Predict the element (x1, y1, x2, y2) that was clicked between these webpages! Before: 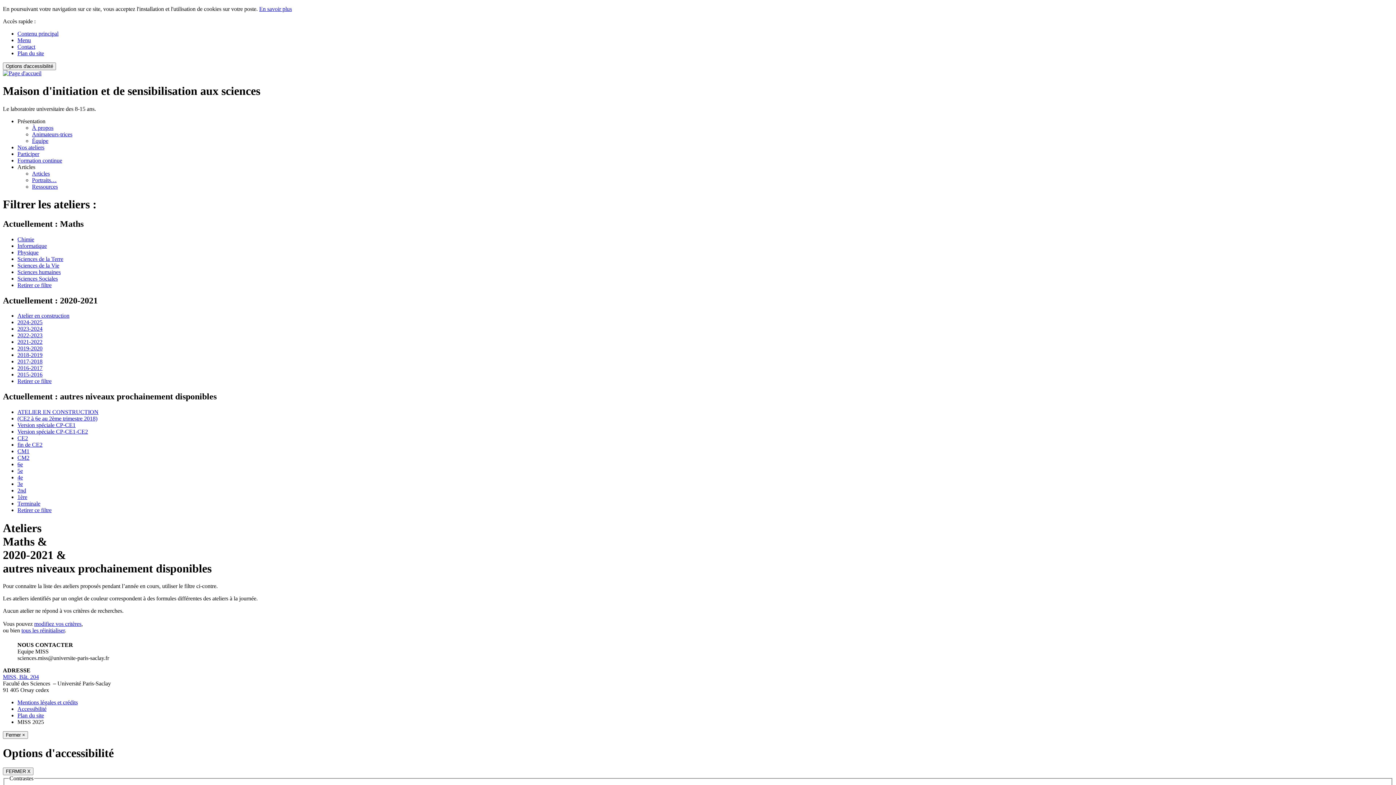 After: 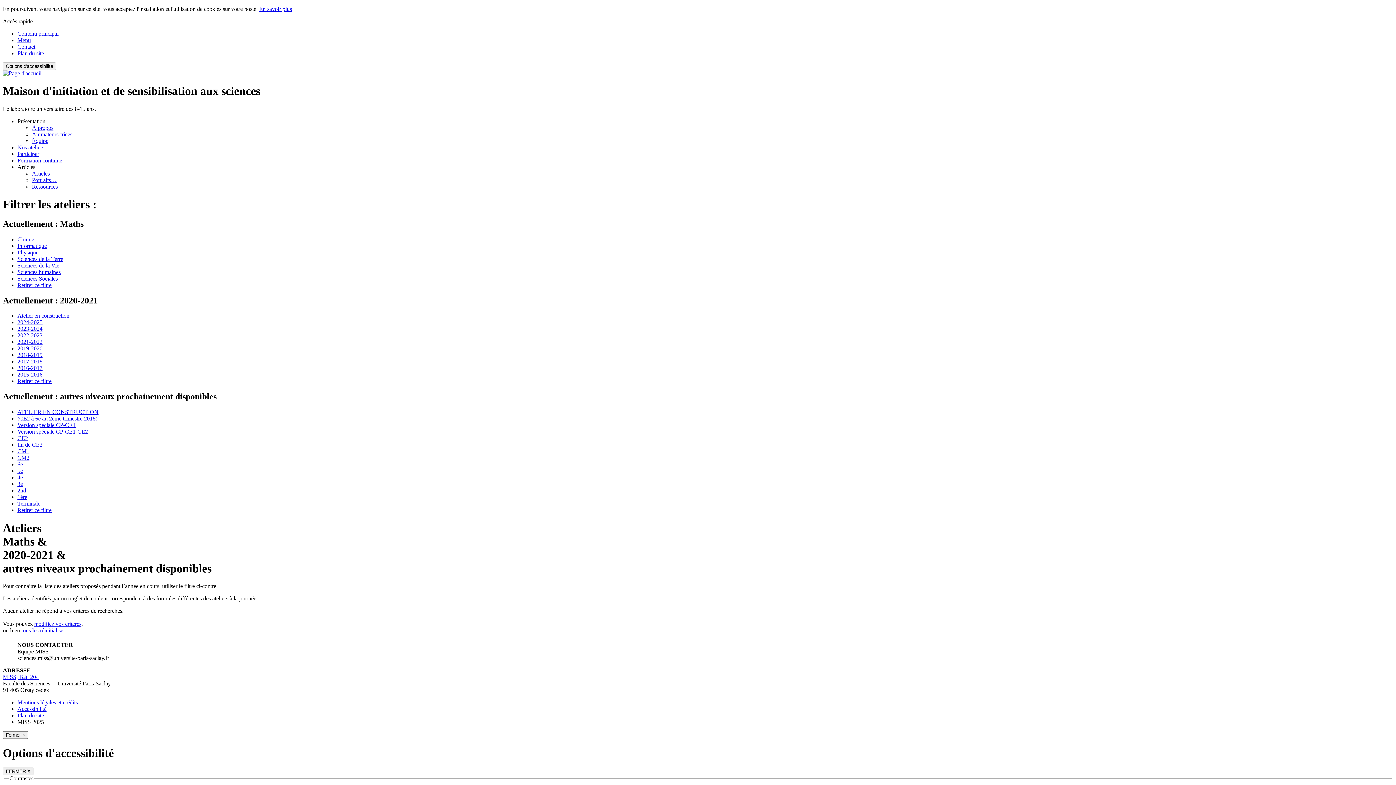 Action: bbox: (17, 163, 35, 170) label: Articles